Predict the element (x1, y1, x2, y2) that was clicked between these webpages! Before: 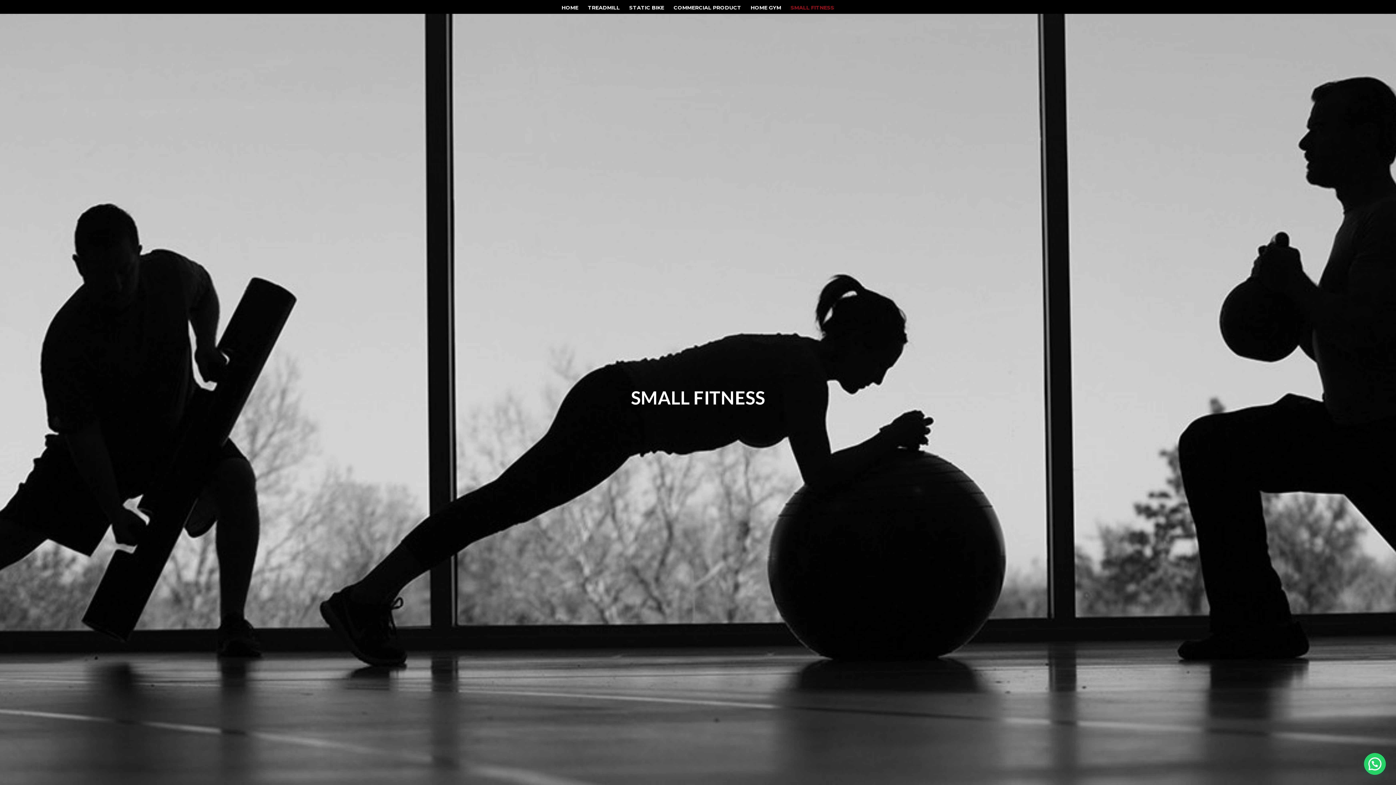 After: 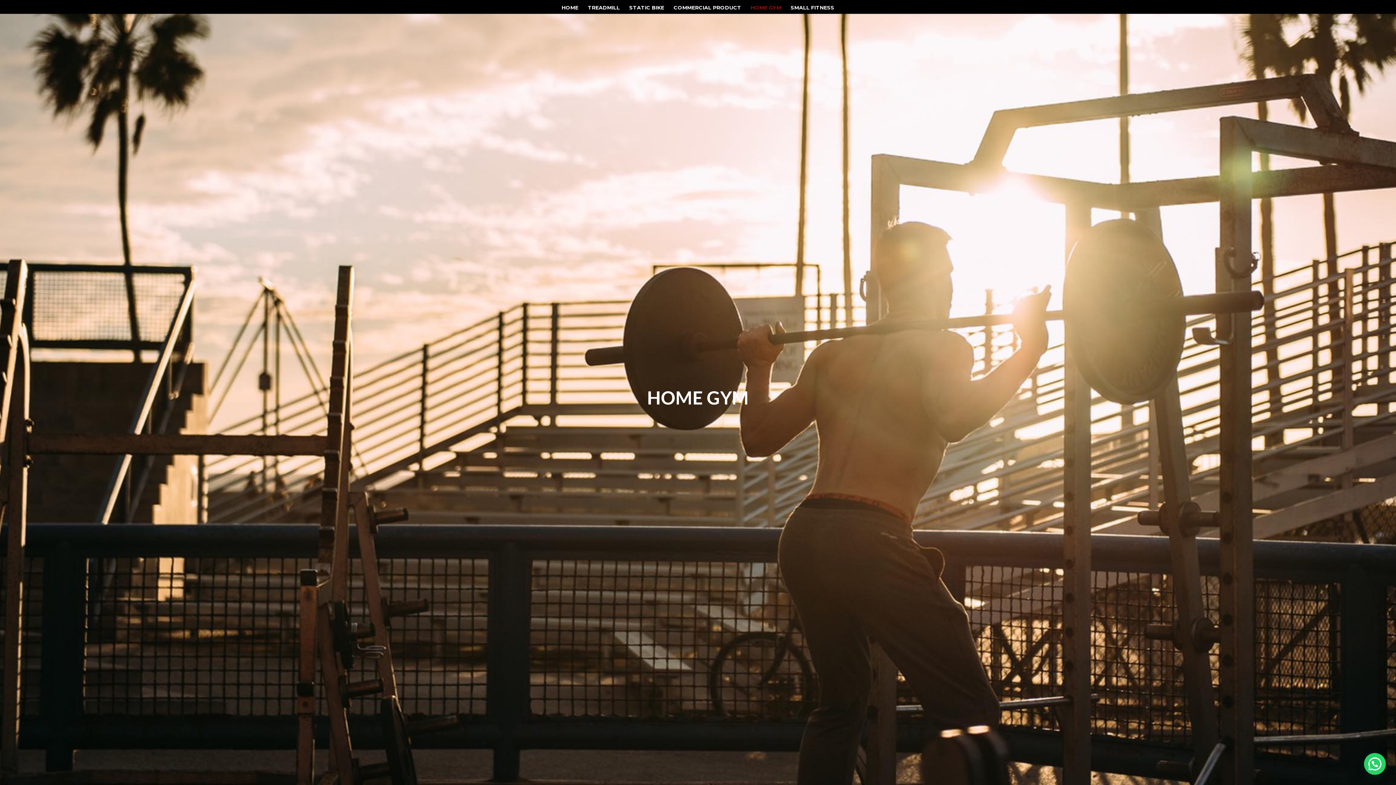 Action: label: HOME GYM bbox: (750, 4, 781, 13)